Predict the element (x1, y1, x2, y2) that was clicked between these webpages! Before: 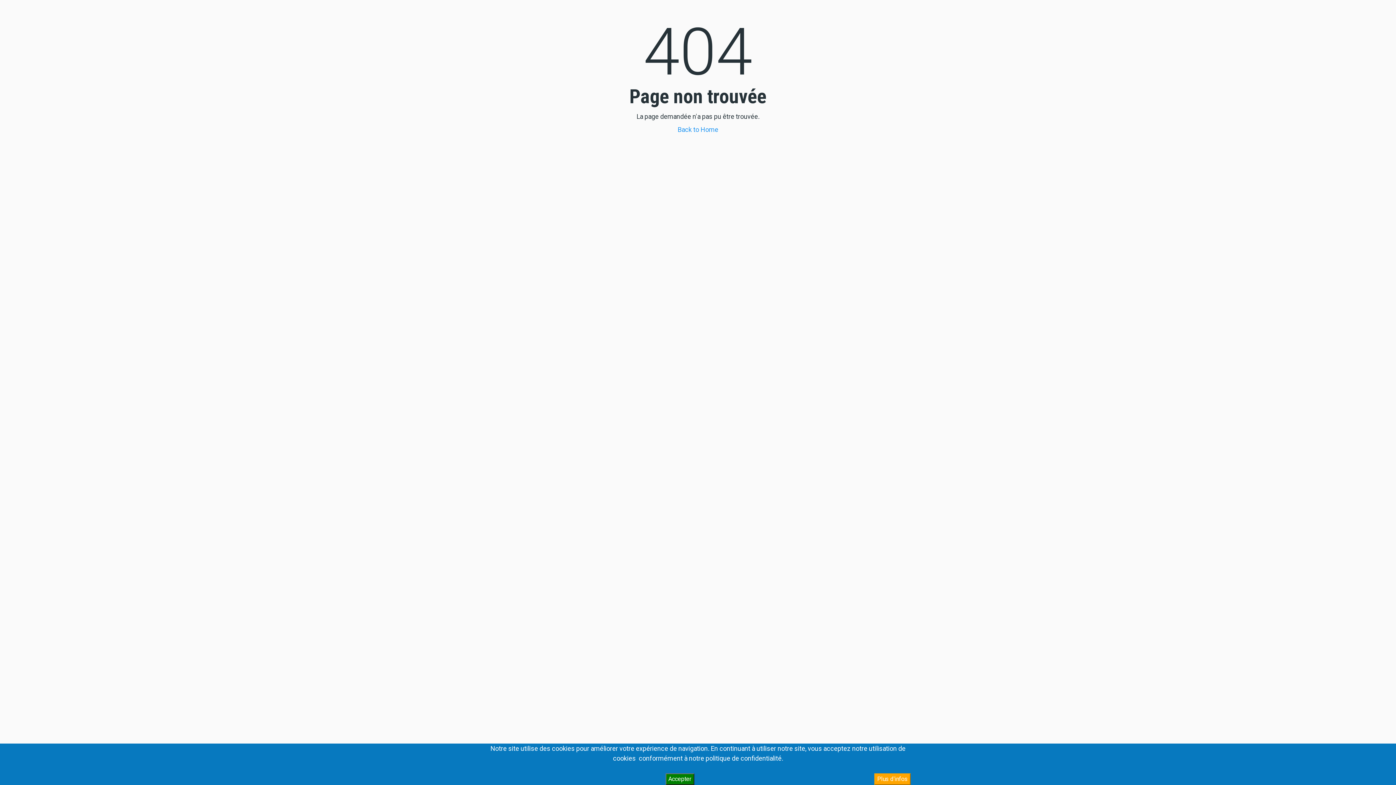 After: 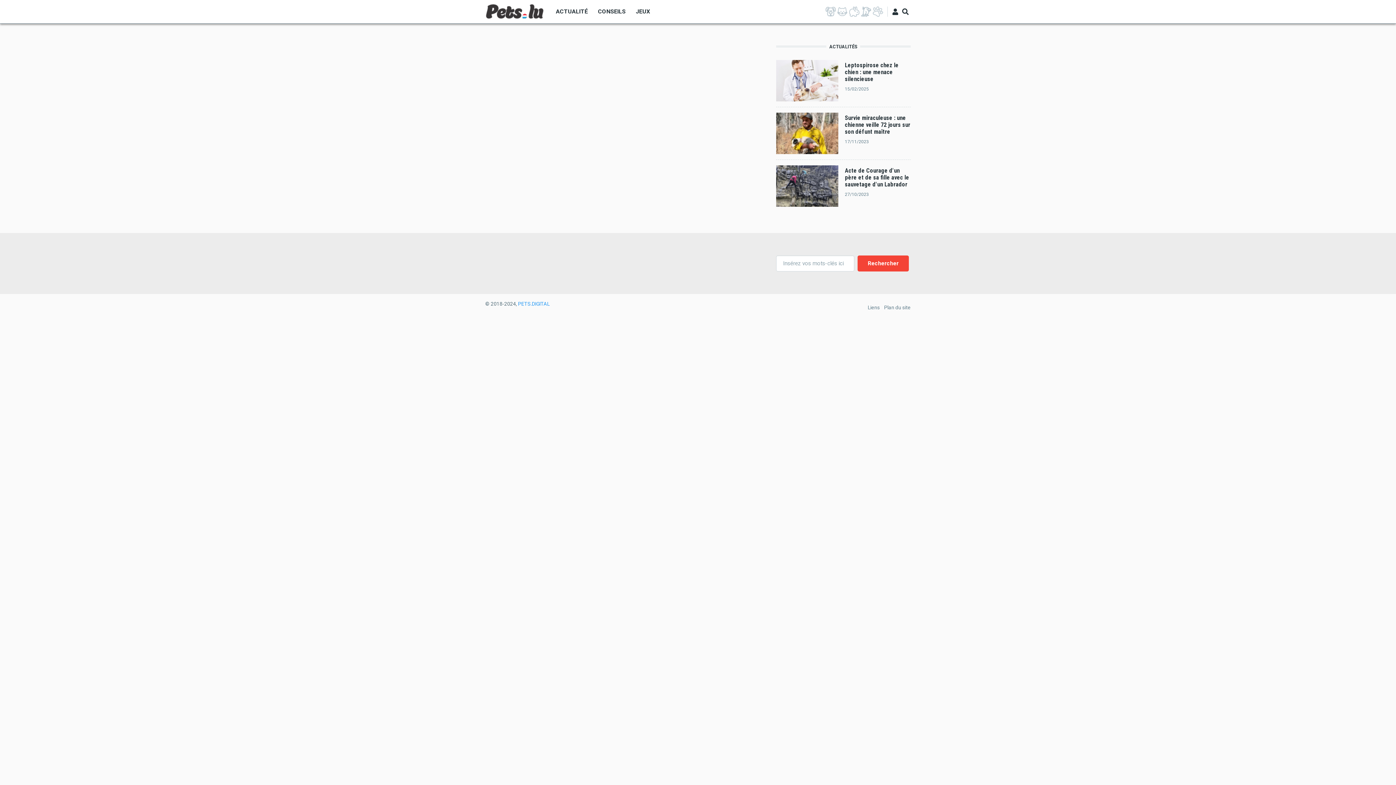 Action: label: Back to Home bbox: (594, 124, 801, 134)